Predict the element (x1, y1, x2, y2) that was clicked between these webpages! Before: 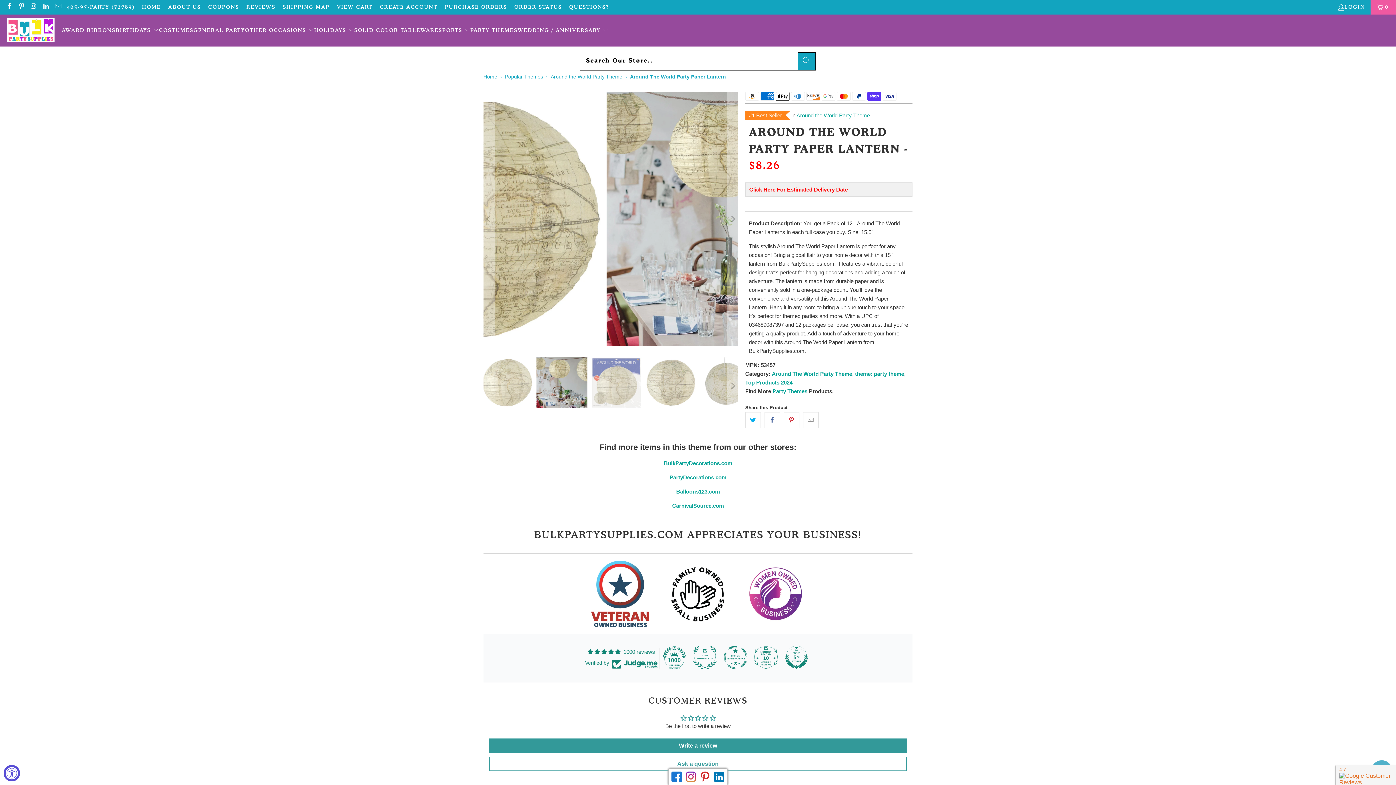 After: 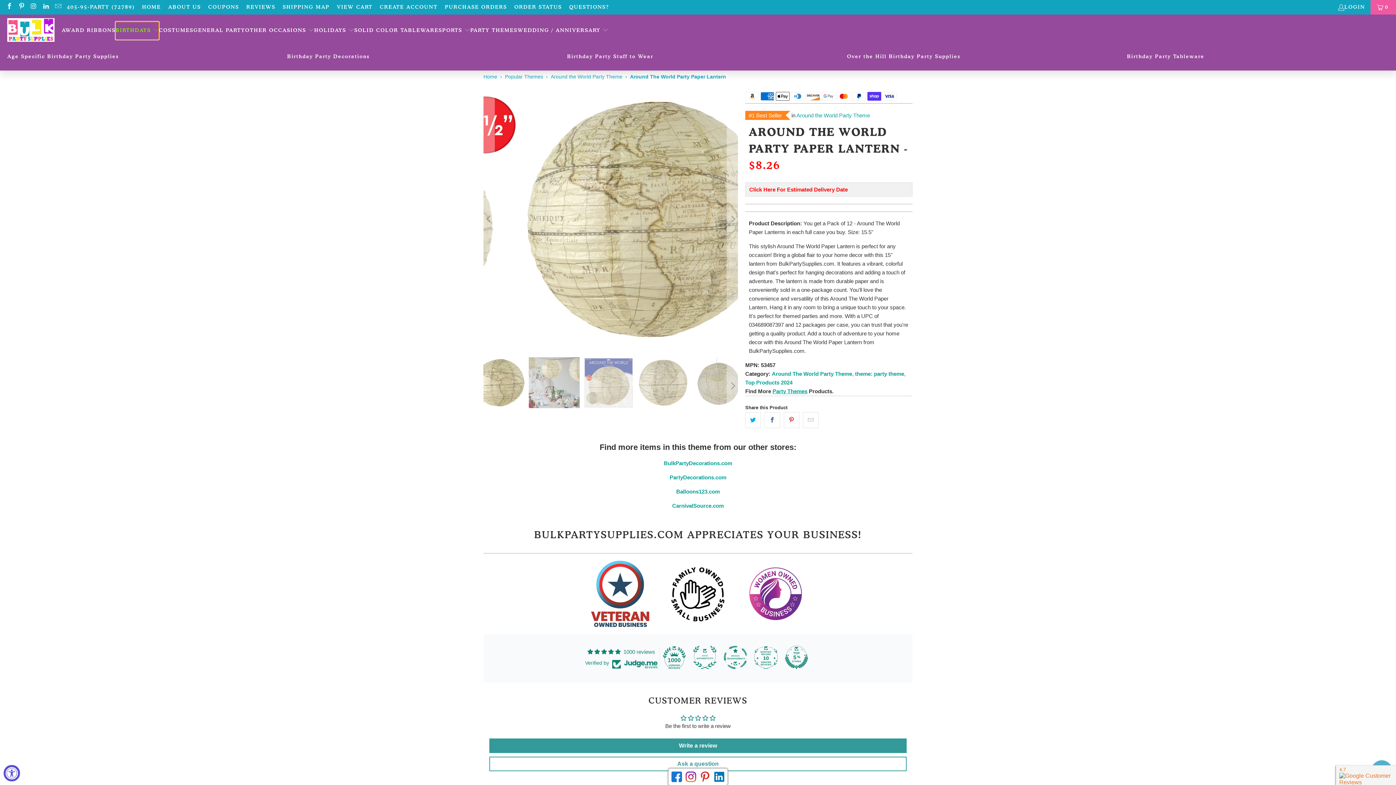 Action: bbox: (115, 21, 158, 39) label: BIRTHDAYS 